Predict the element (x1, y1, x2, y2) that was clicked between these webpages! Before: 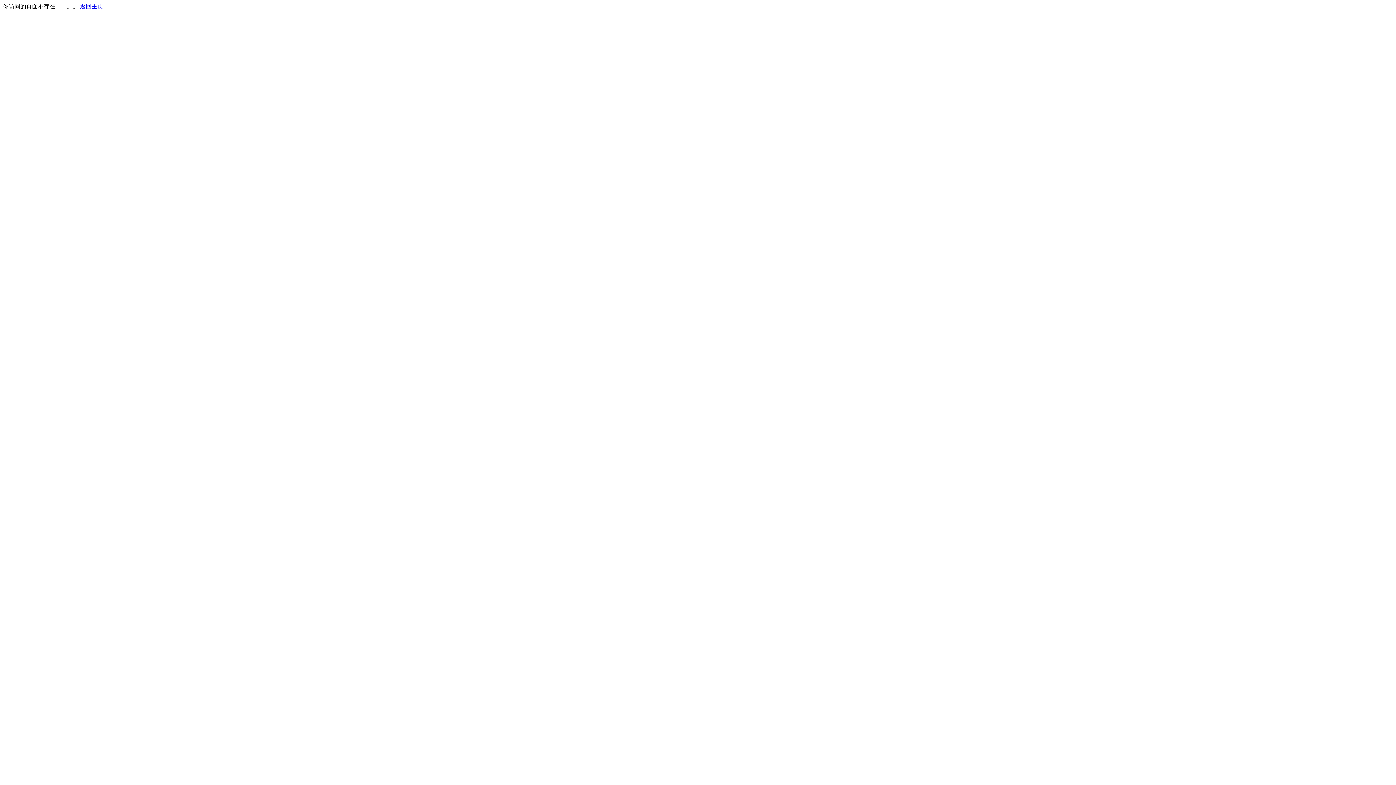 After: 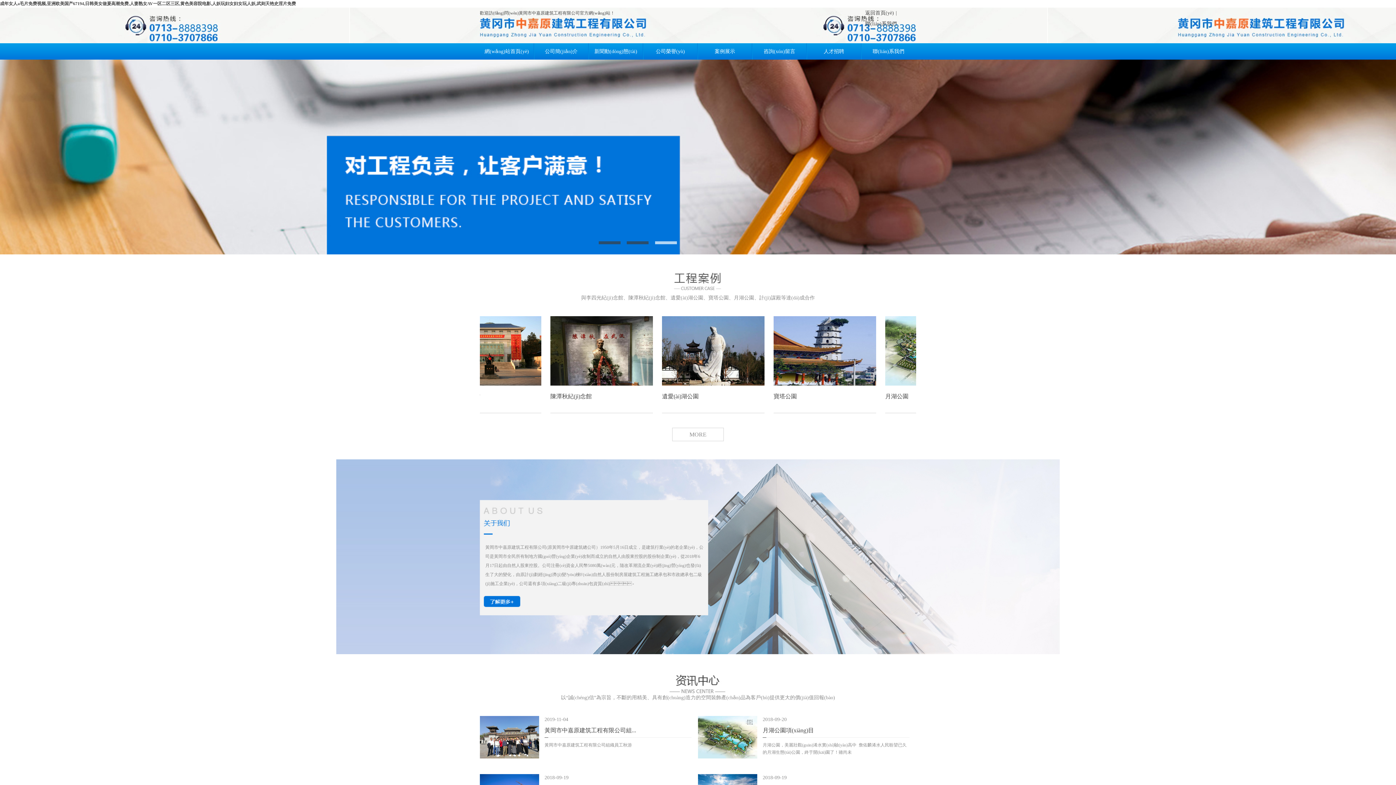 Action: label: 返回主页 bbox: (80, 3, 103, 9)